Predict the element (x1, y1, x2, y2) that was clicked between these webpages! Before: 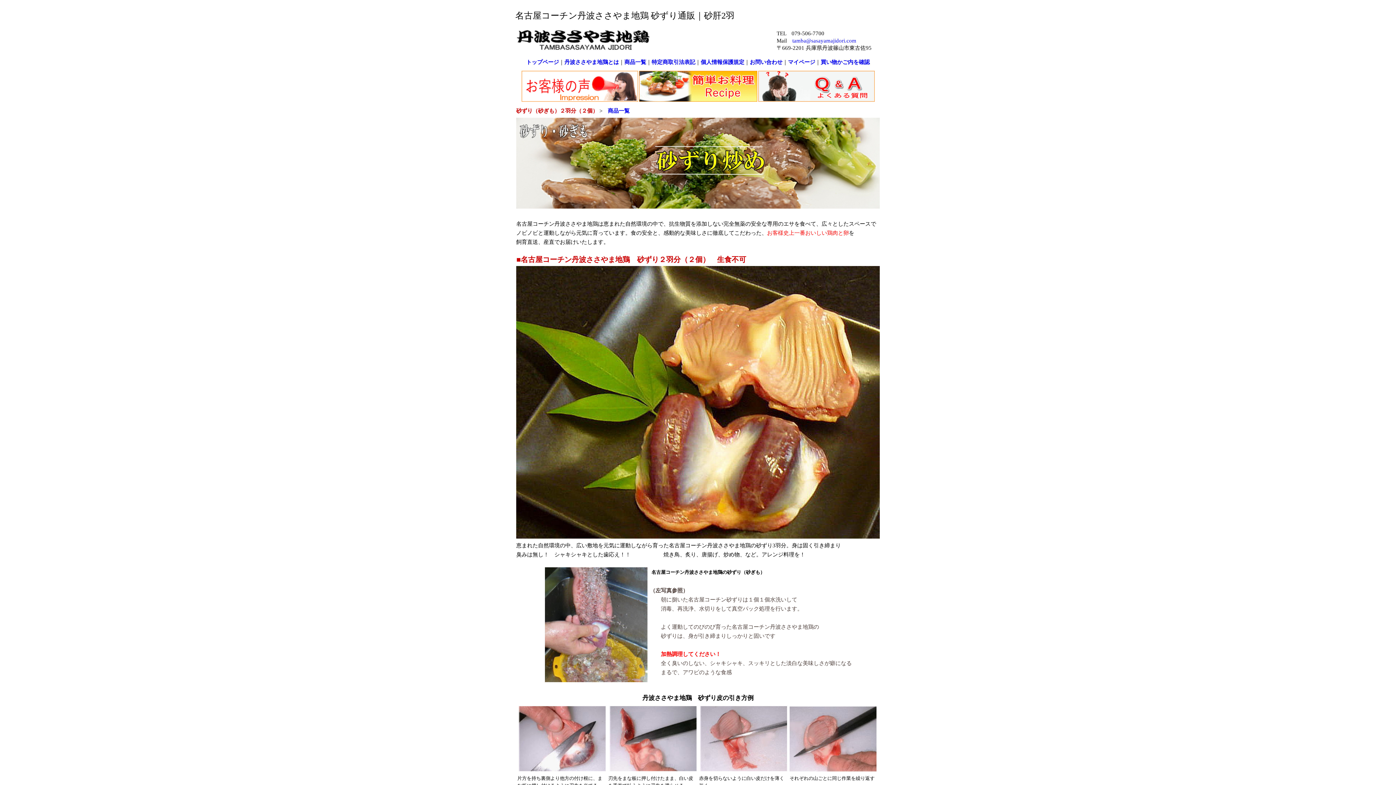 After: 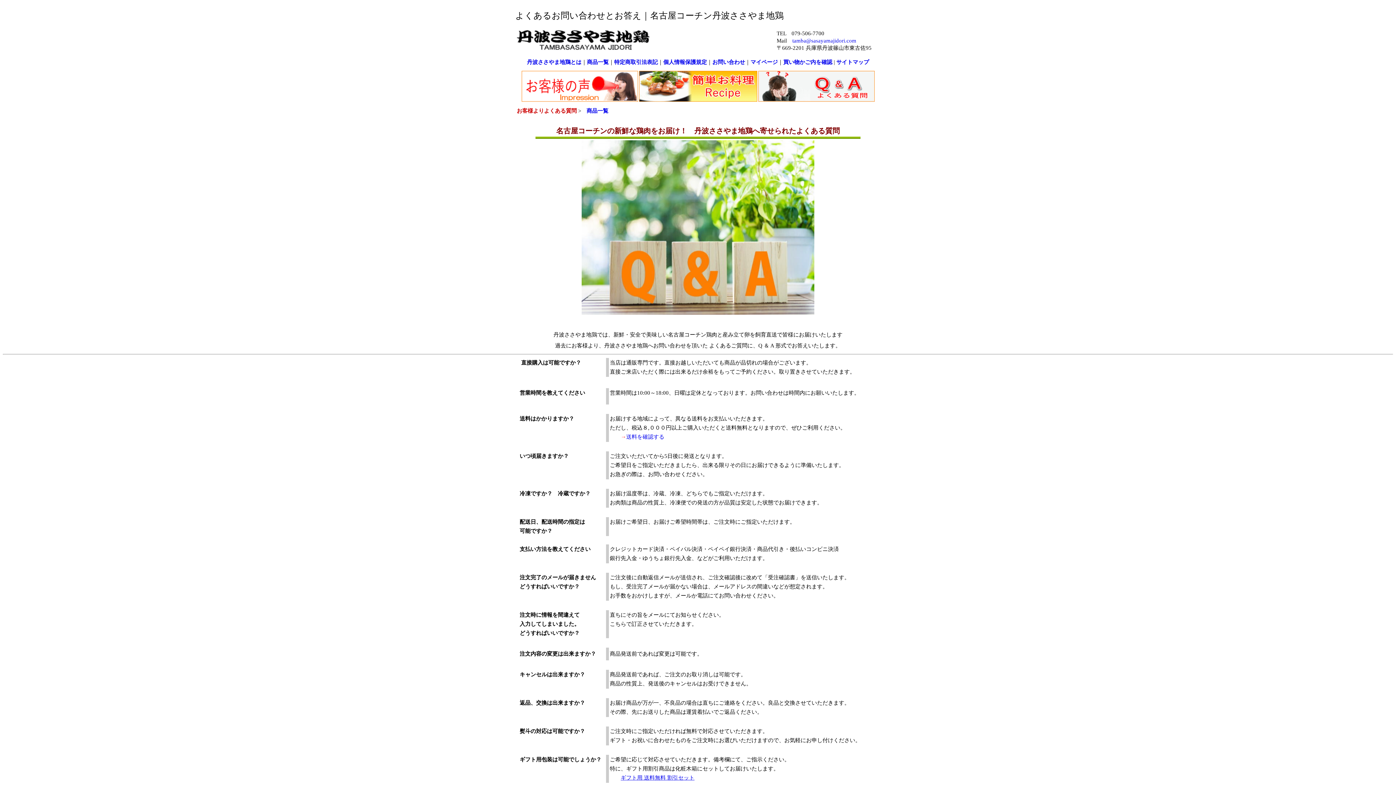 Action: bbox: (758, 97, 874, 102)